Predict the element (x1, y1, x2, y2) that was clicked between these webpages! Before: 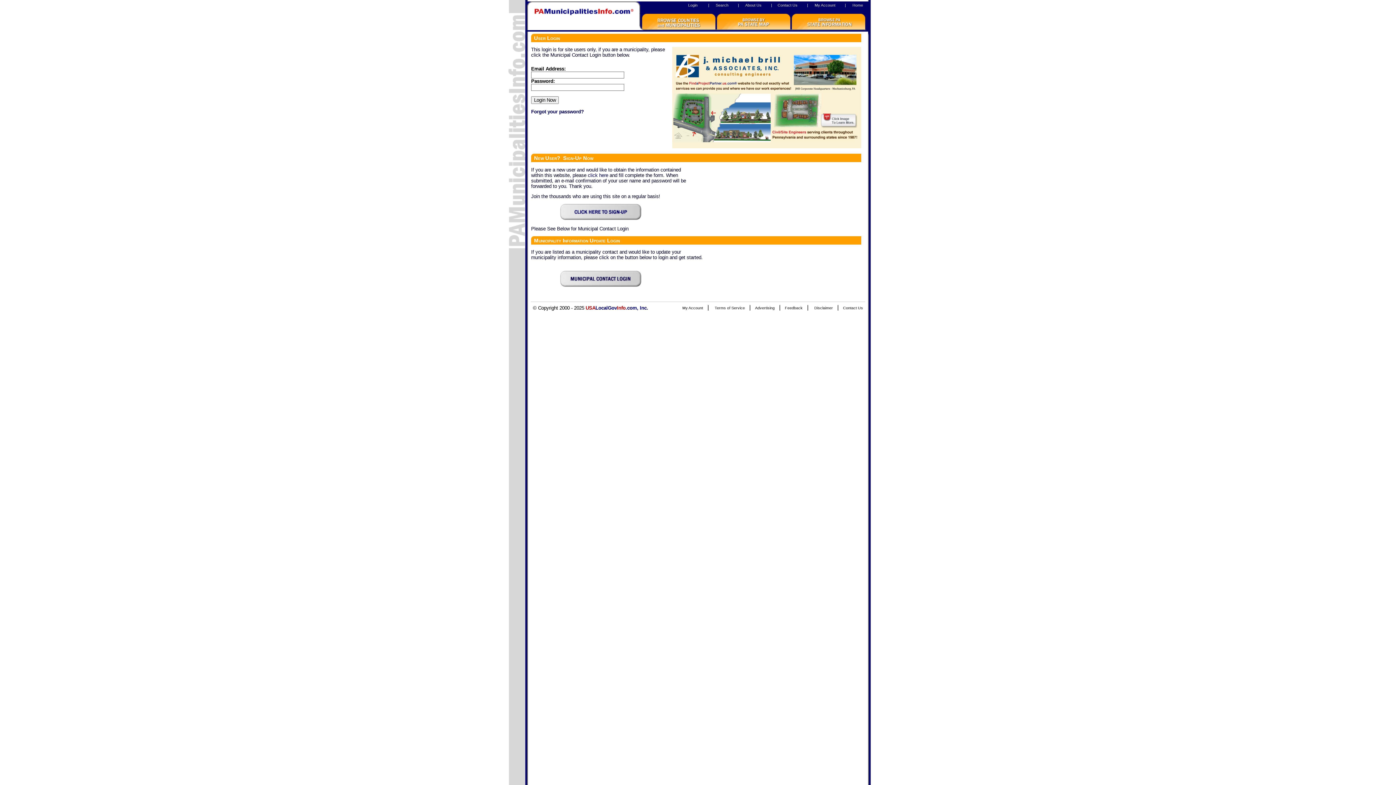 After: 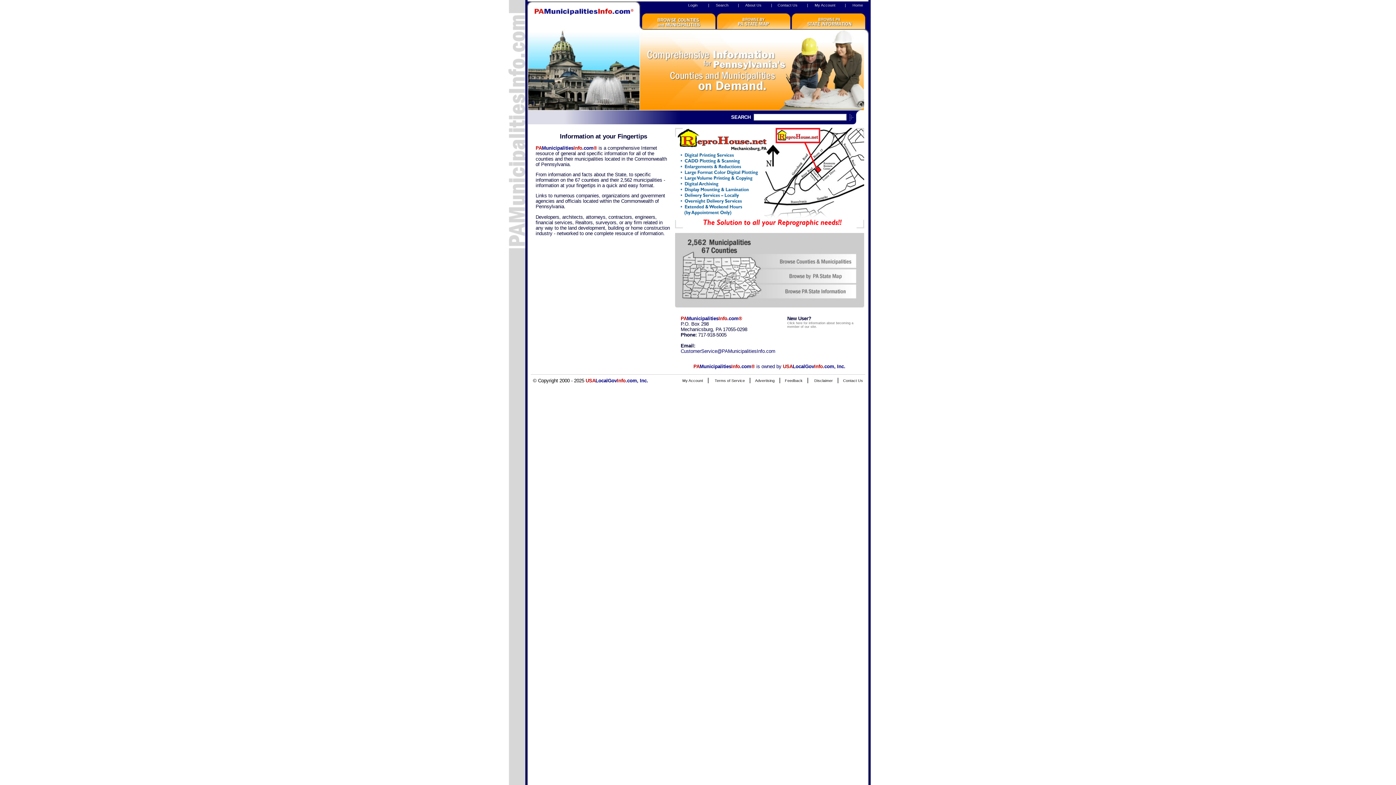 Action: bbox: (527, 8, 640, 14)